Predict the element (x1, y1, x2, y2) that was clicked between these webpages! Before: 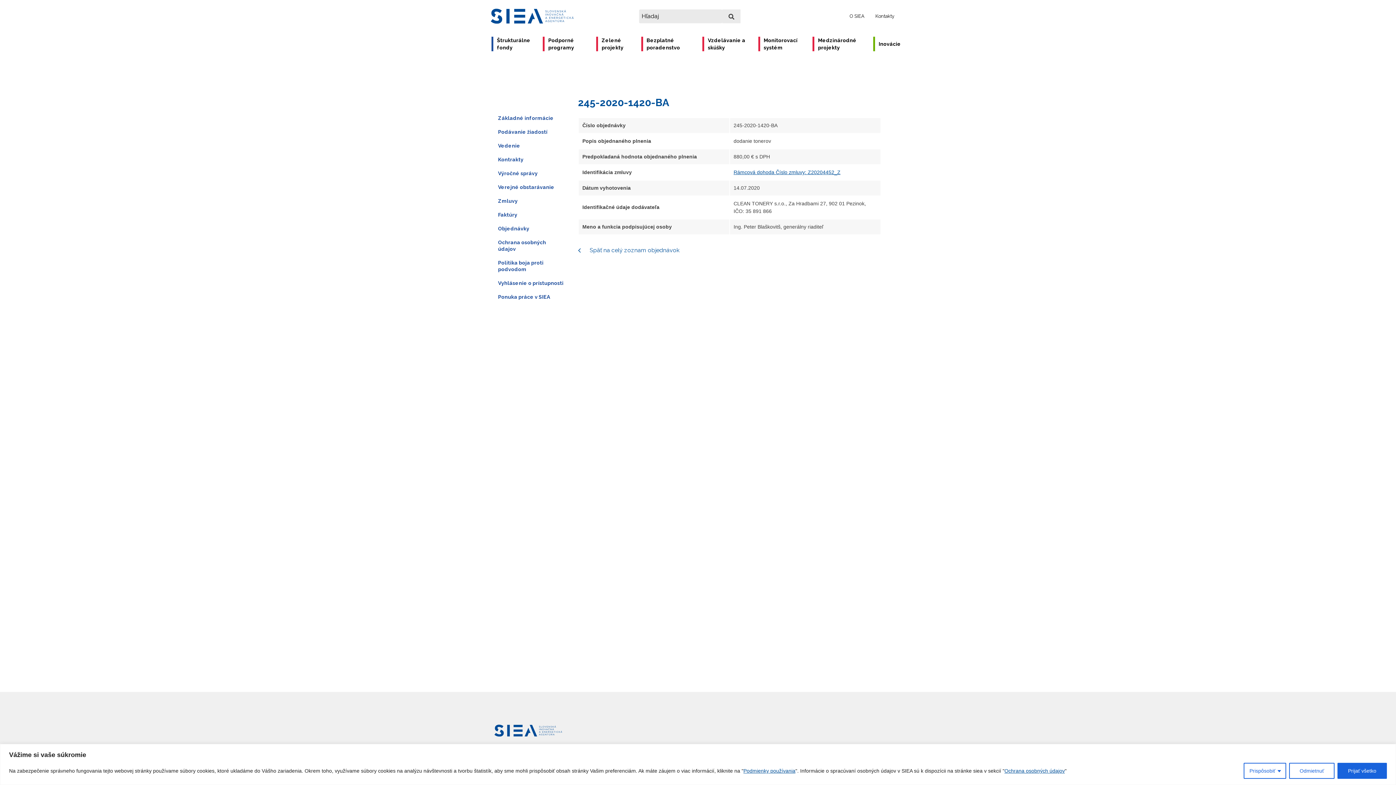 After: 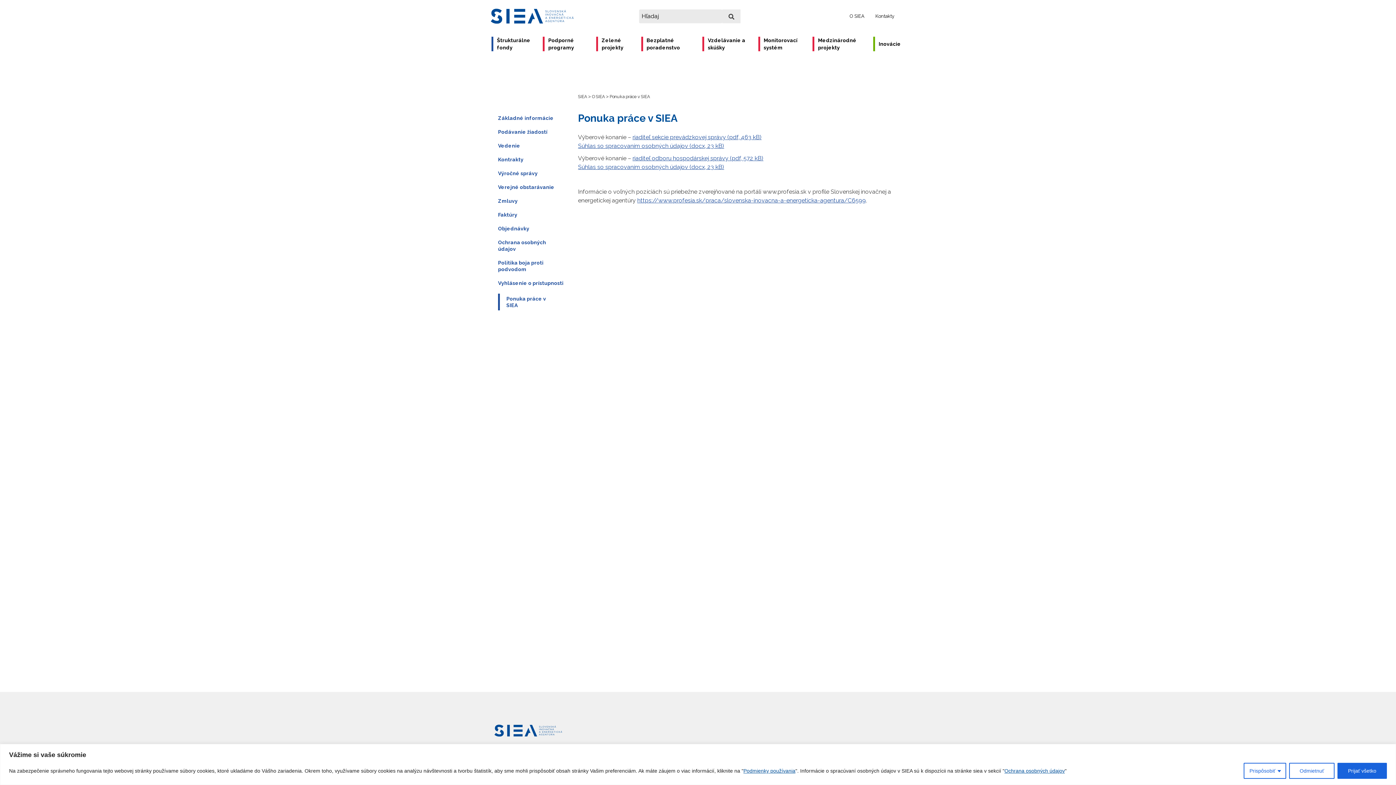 Action: label: Ponuka práce v SIEA bbox: (498, 286, 570, 300)